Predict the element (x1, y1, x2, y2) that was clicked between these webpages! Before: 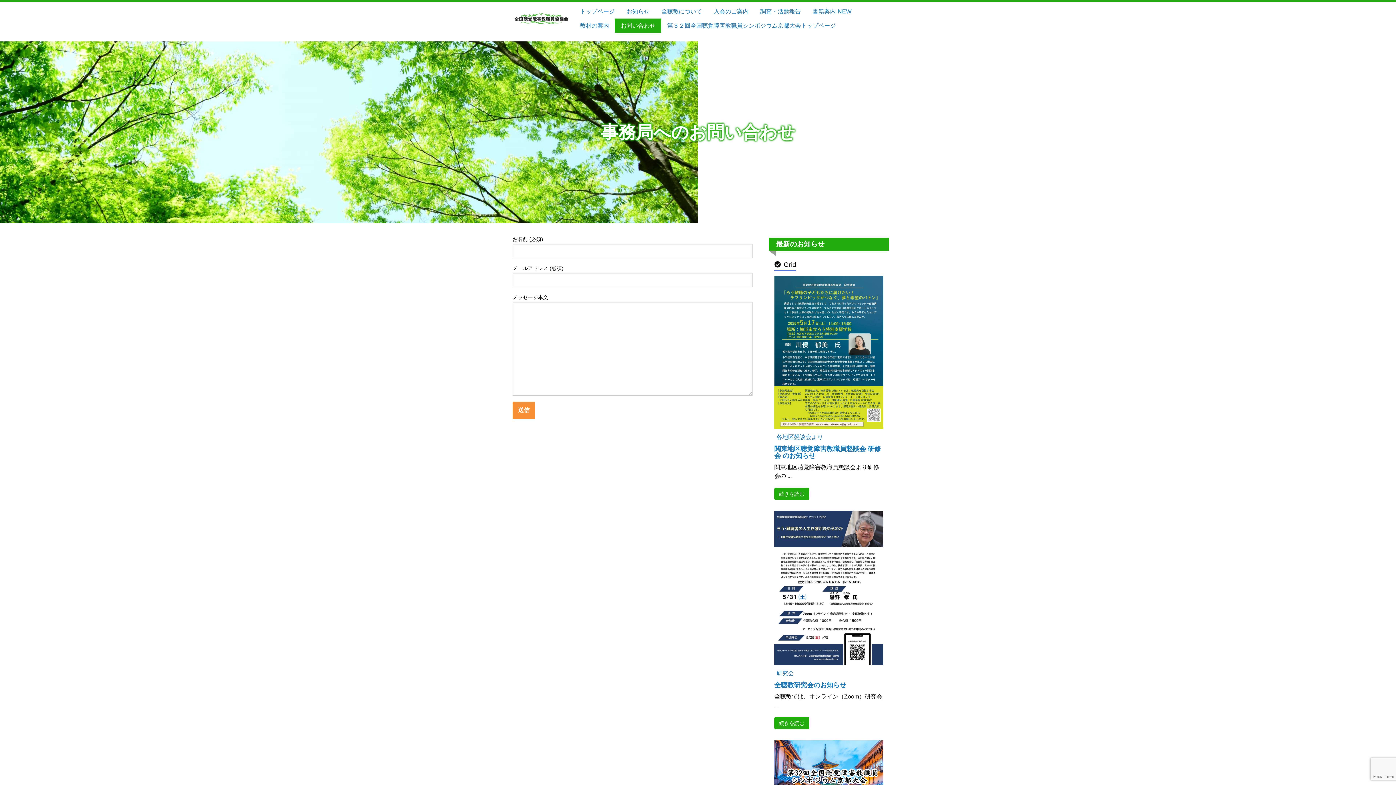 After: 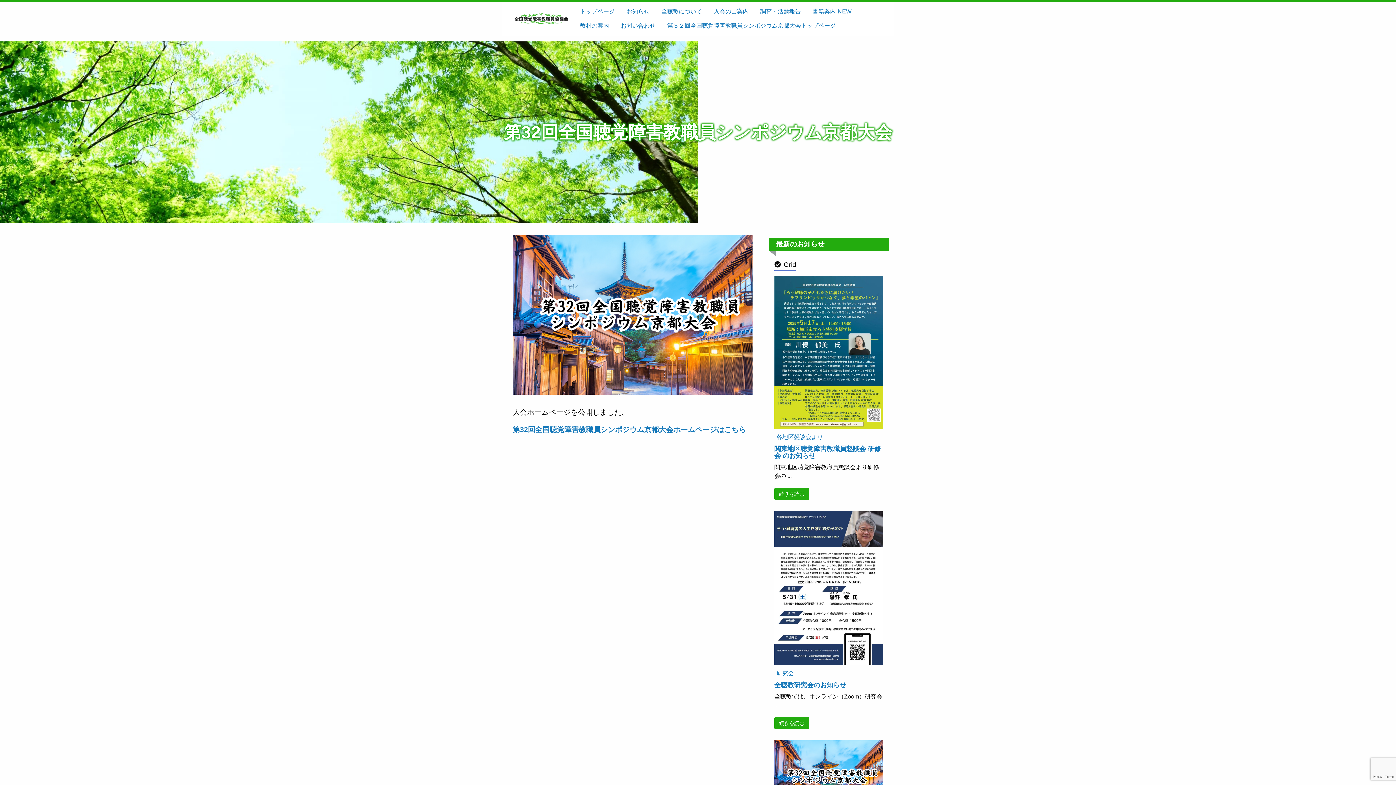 Action: bbox: (774, 740, 883, 813)